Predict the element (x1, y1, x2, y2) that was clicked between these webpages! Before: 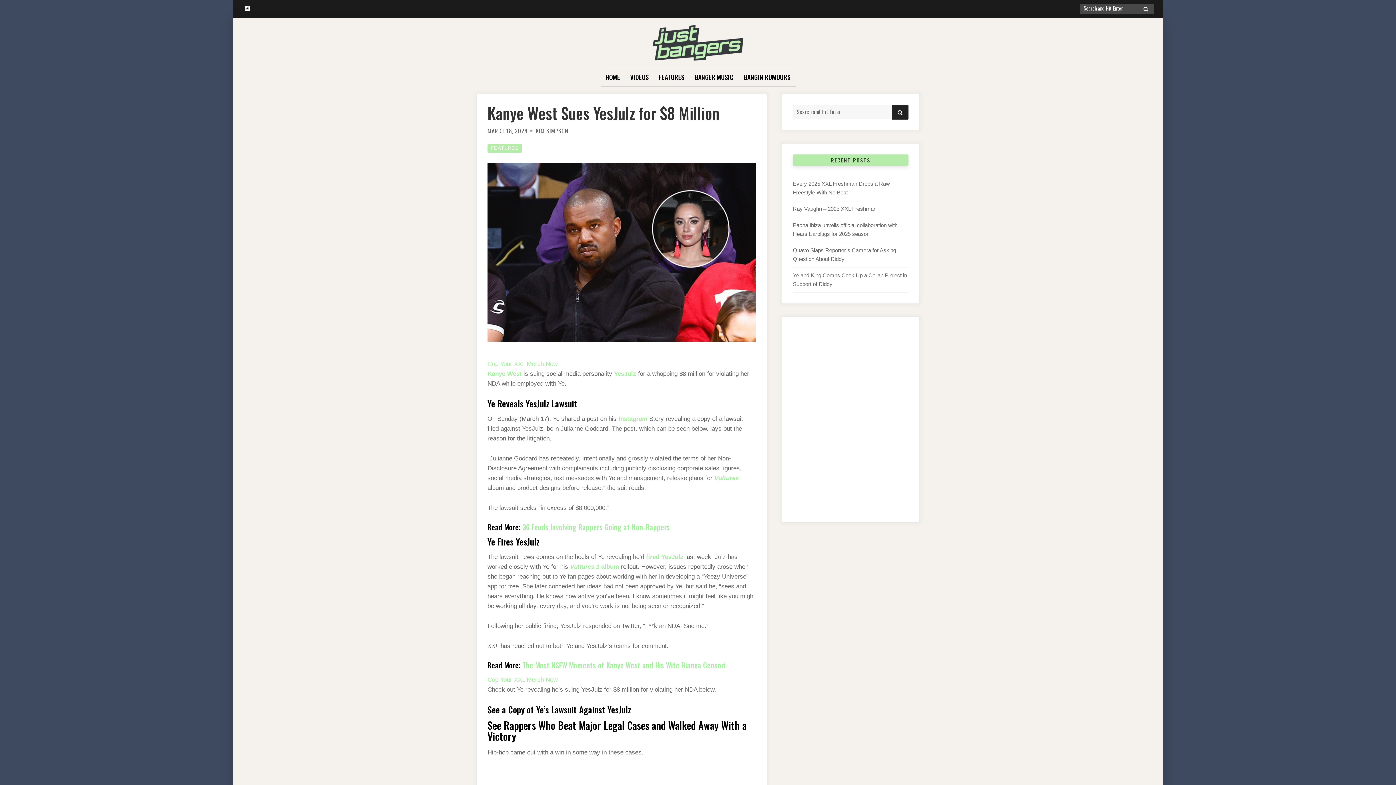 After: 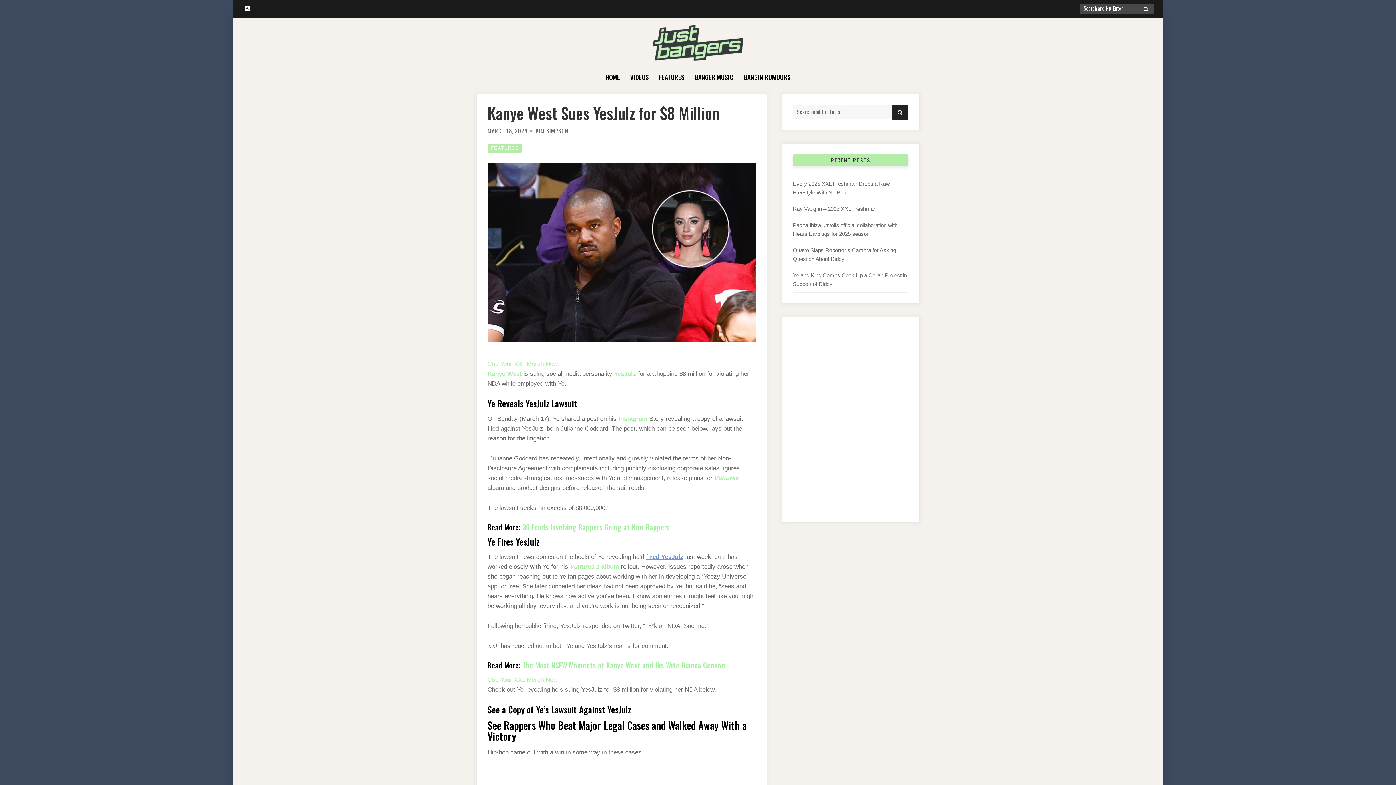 Action: label: fired YesJulz bbox: (646, 553, 683, 560)